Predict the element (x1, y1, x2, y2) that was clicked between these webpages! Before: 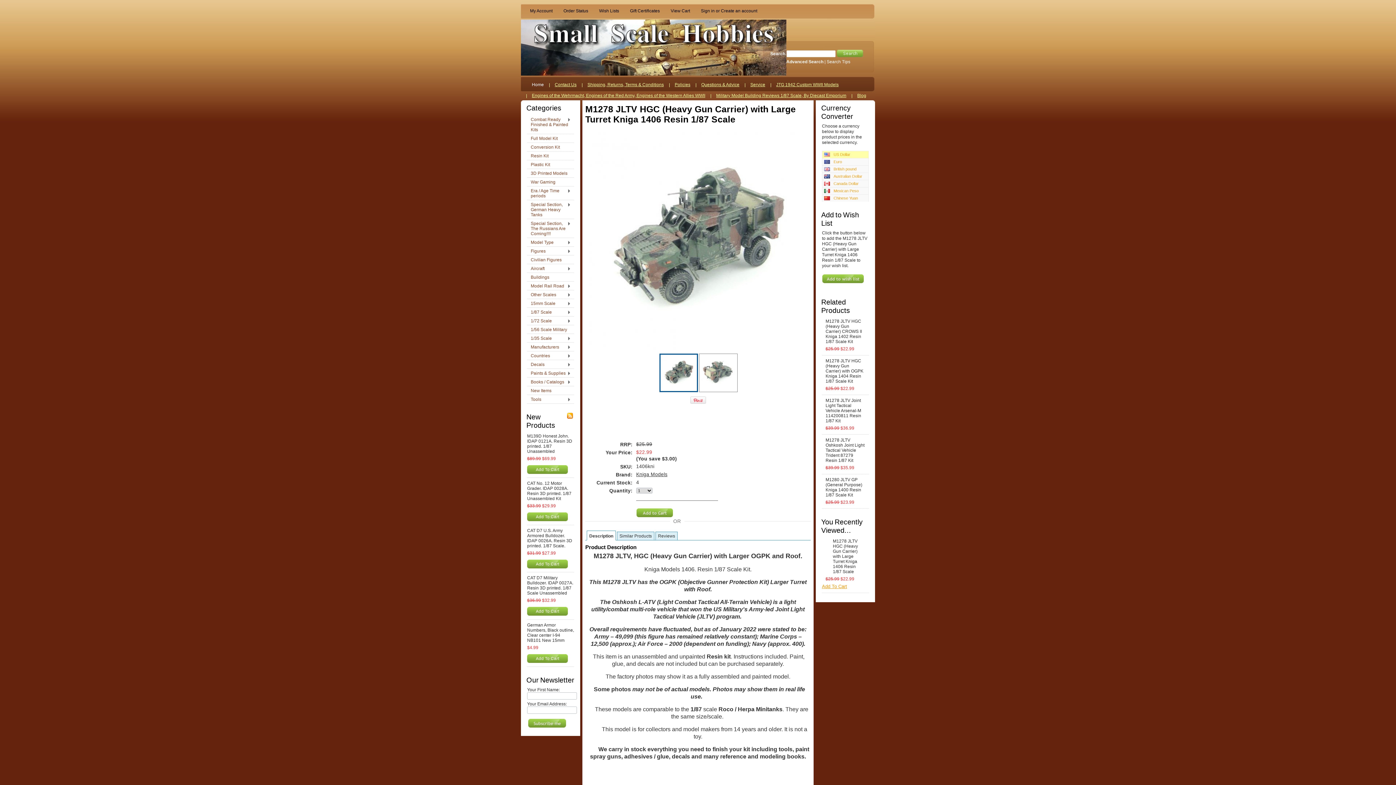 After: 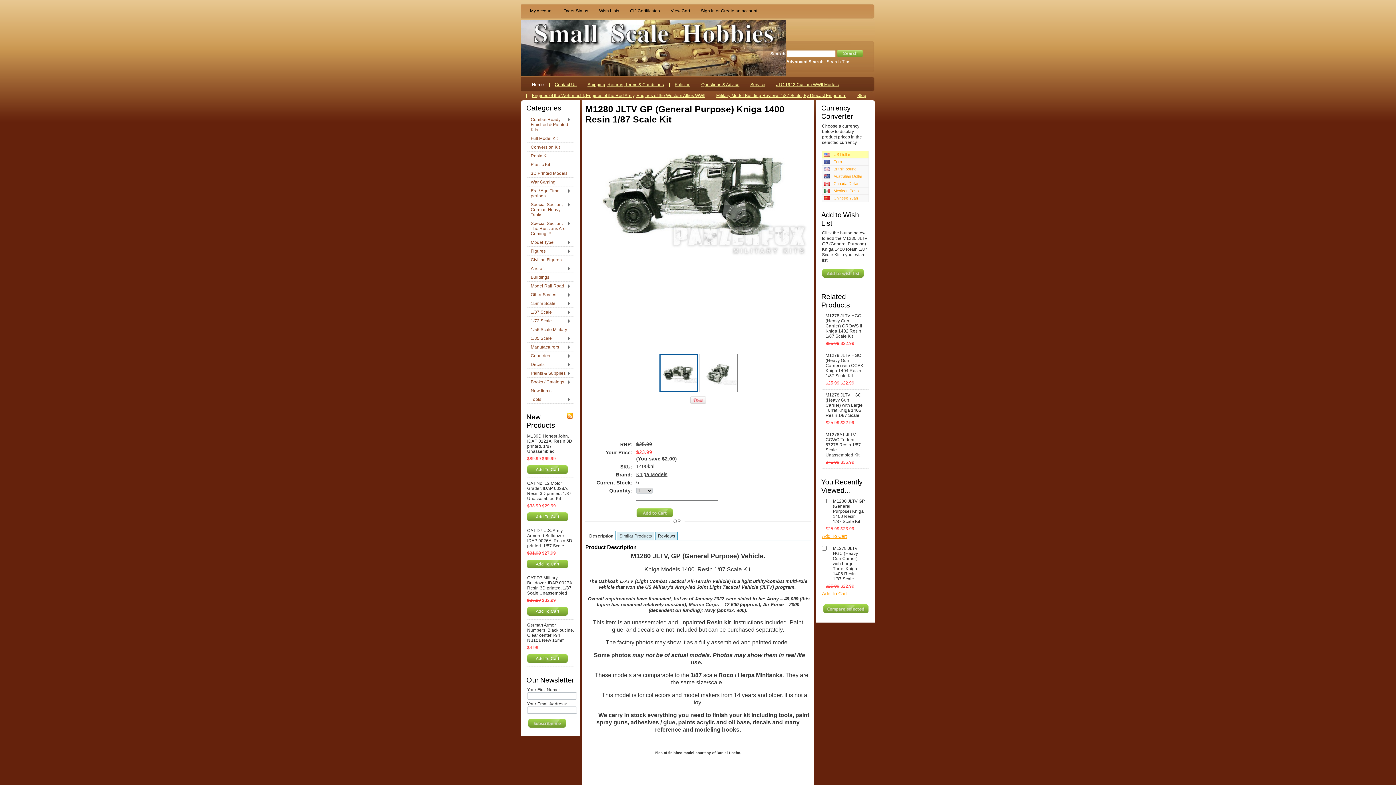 Action: label: M1280 JLTV GP (General Purpose) Kniga 1400 Resin 1/87 Scale Kit bbox: (825, 477, 865, 498)